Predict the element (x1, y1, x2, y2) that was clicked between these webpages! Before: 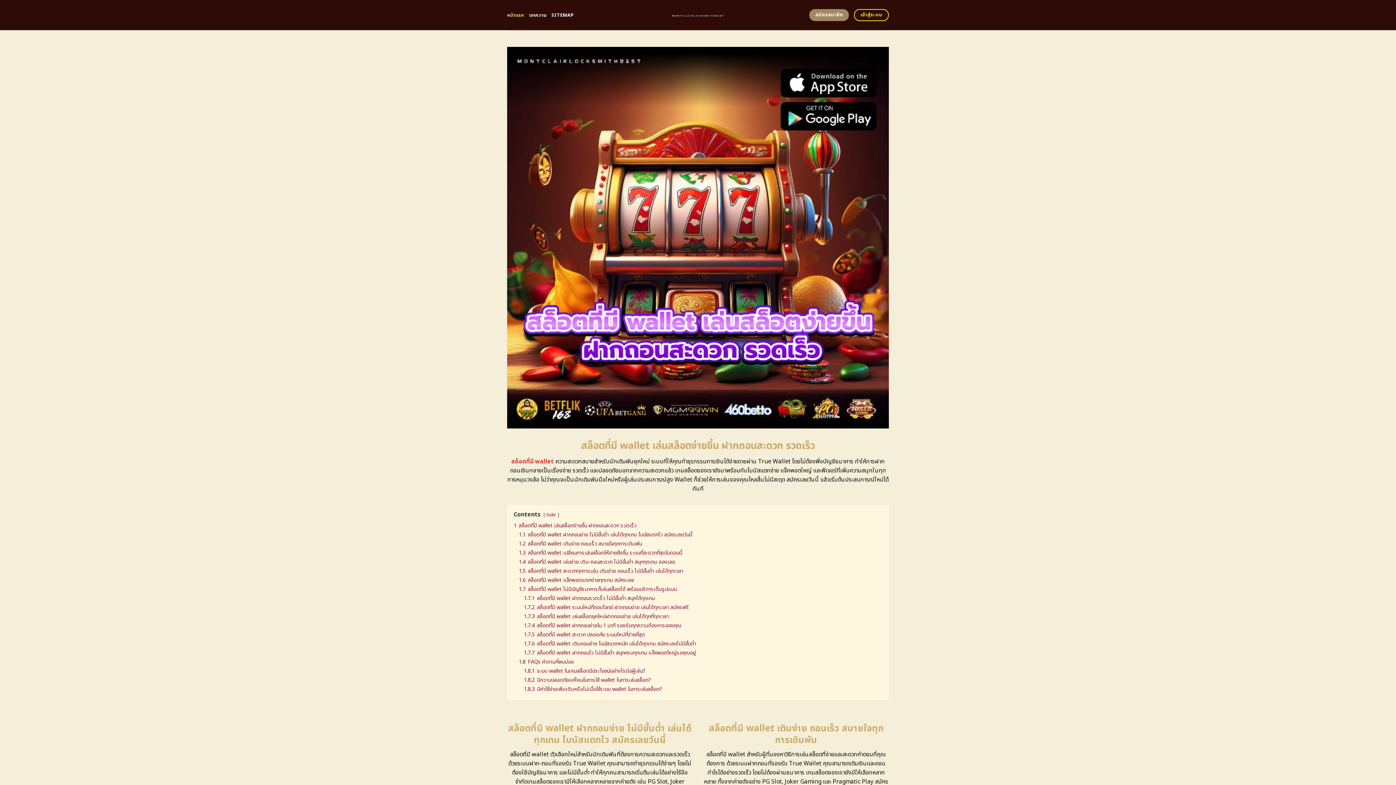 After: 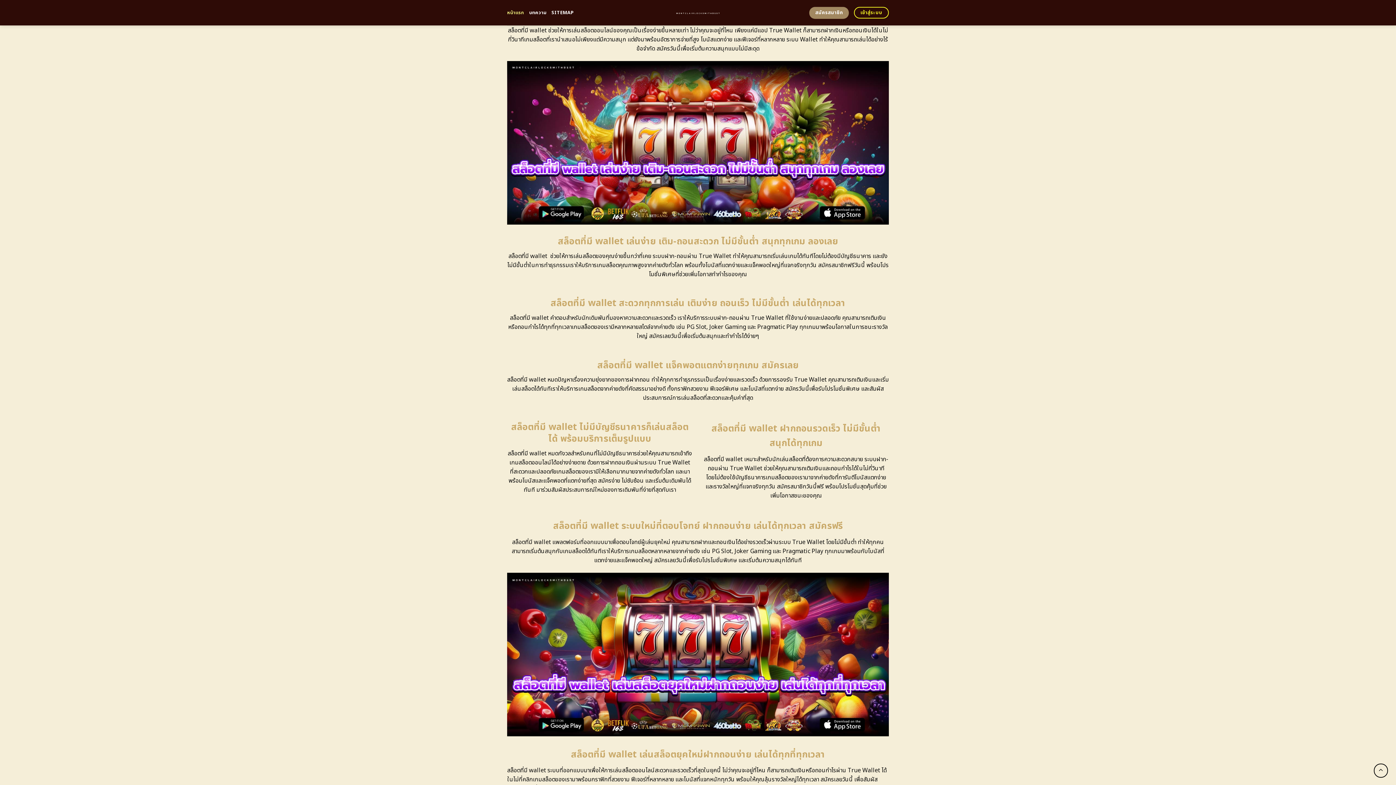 Action: bbox: (518, 549, 682, 556) label: 1.3 สล็อตที่มี wallet เปลี่ยนการเล่นสล็อตให้ง่ายยิ่งขึ้น ระบบที่สะดวกที่สุดในตอนนี้